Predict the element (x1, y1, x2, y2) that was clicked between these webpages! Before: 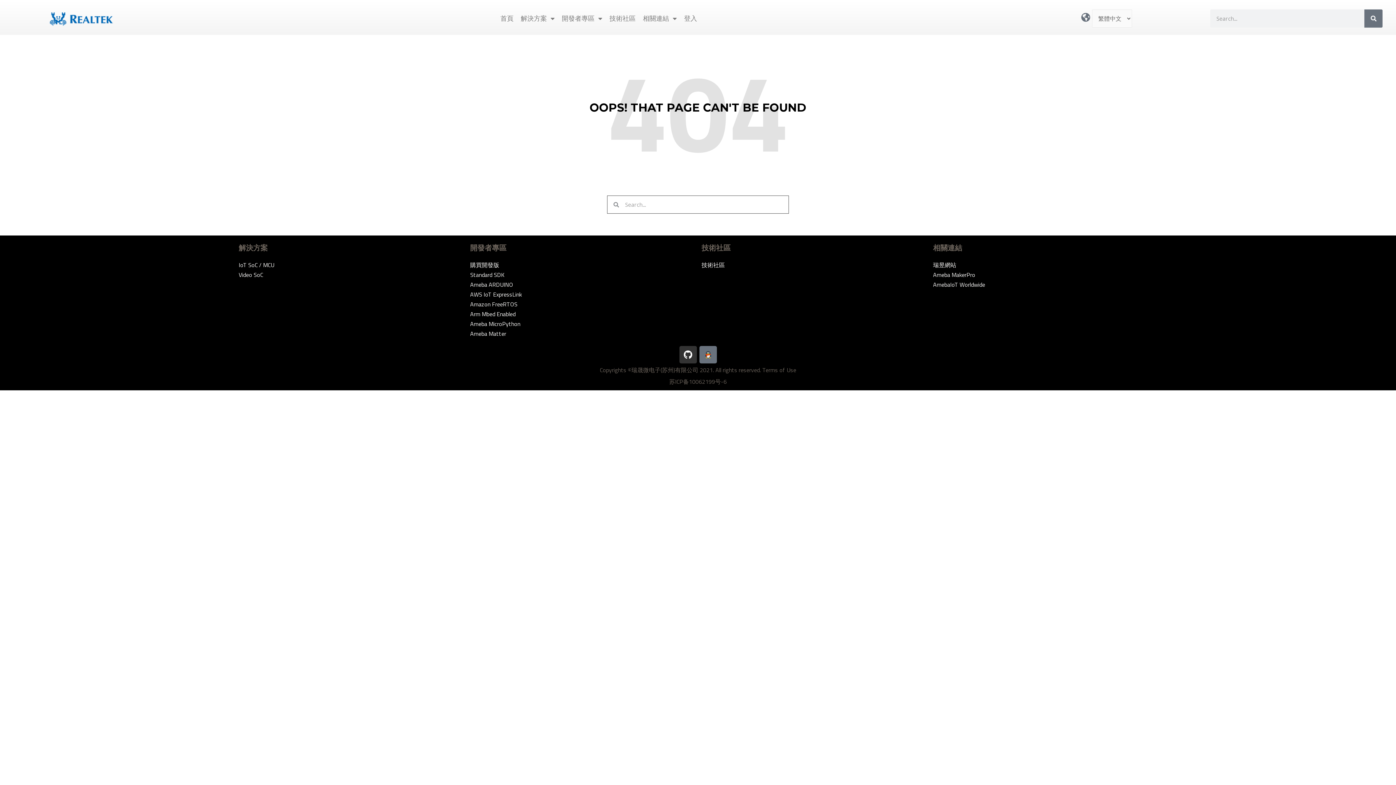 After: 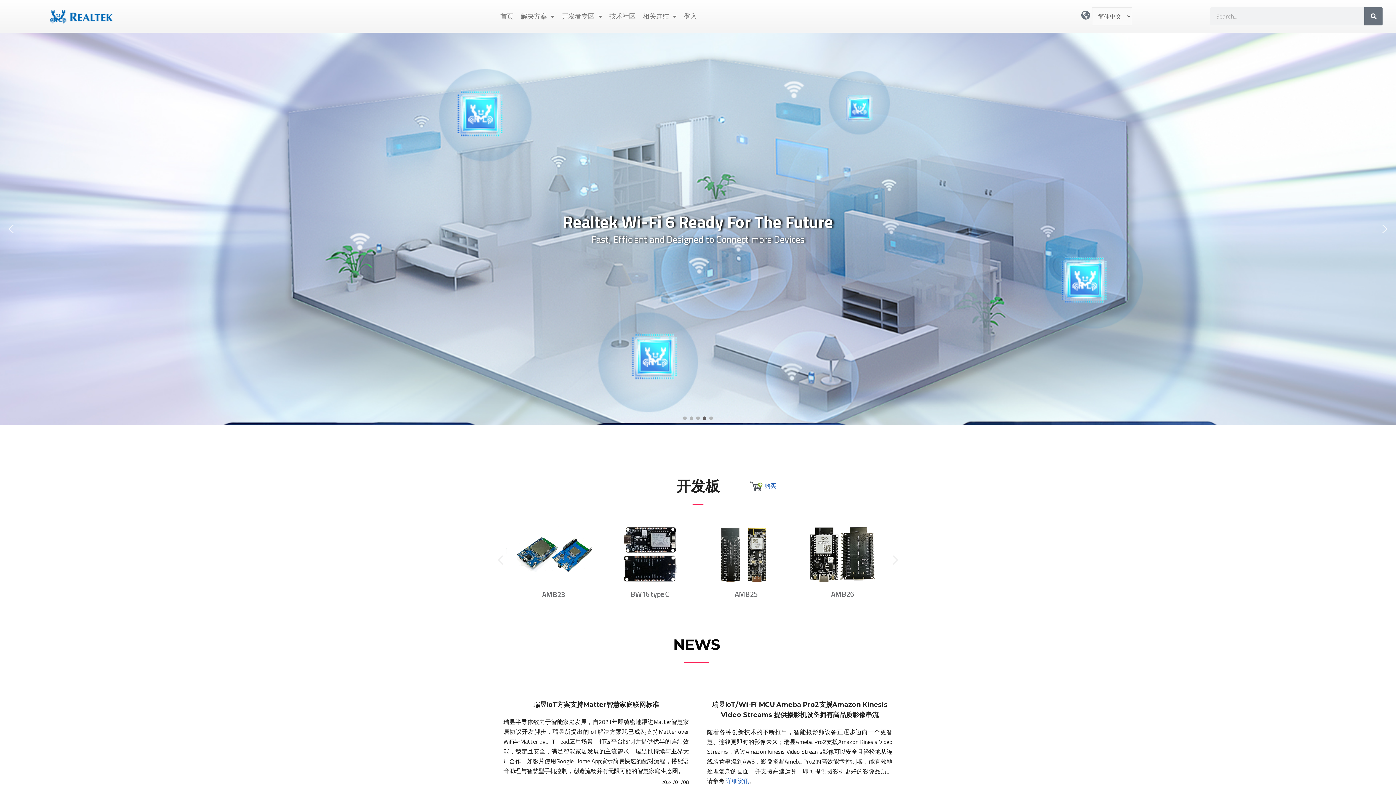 Action: label: 首頁 bbox: (496, 10, 517, 26)